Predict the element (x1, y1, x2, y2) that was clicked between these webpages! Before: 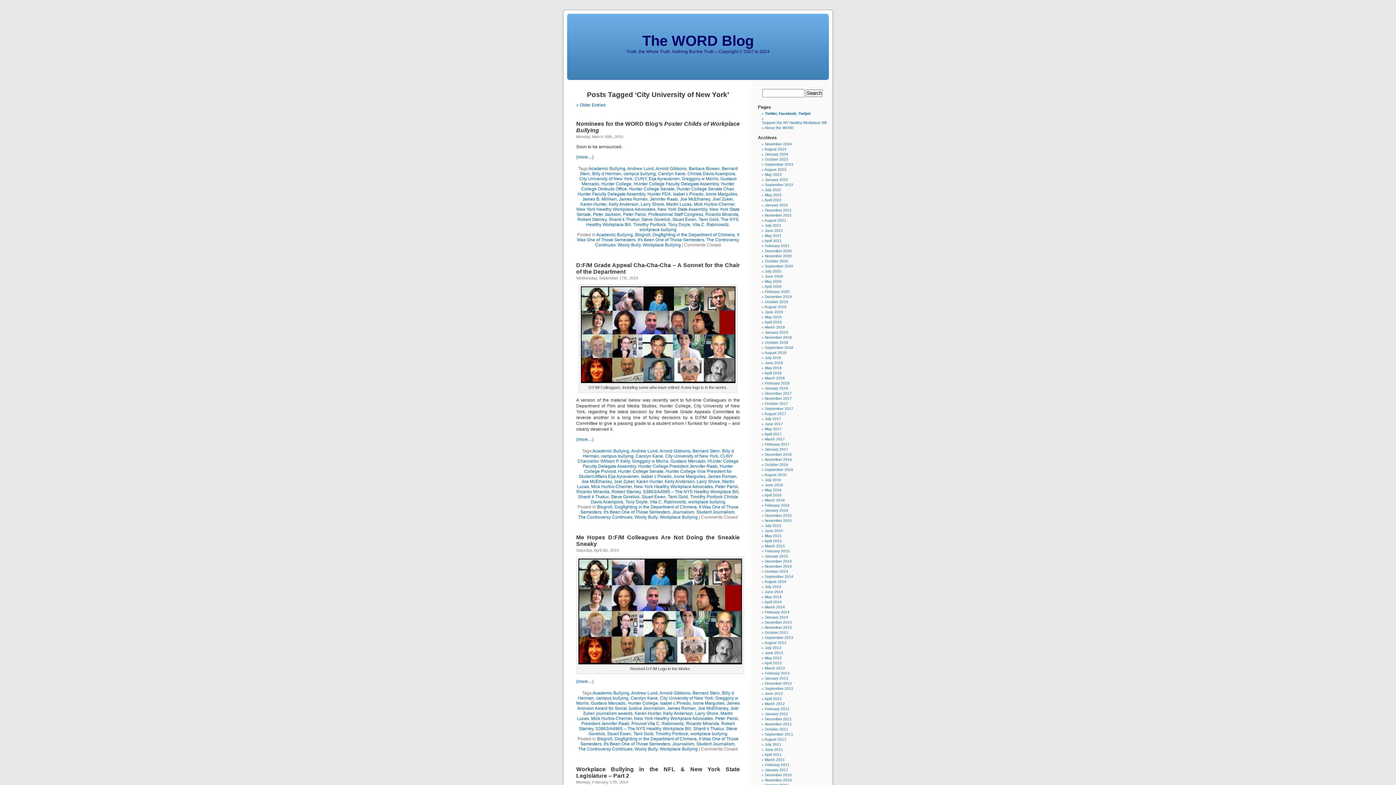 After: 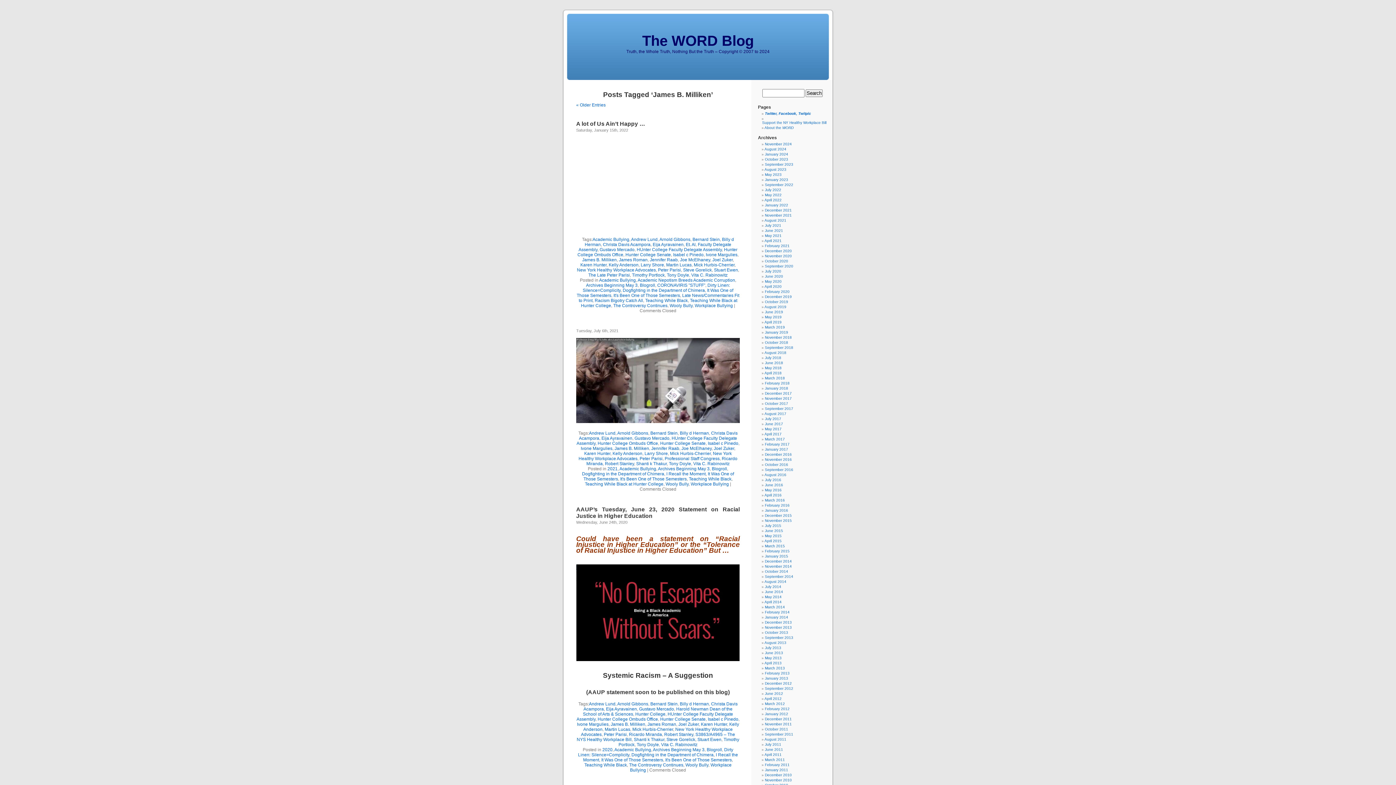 Action: label: James B. Milliken bbox: (582, 196, 616, 201)